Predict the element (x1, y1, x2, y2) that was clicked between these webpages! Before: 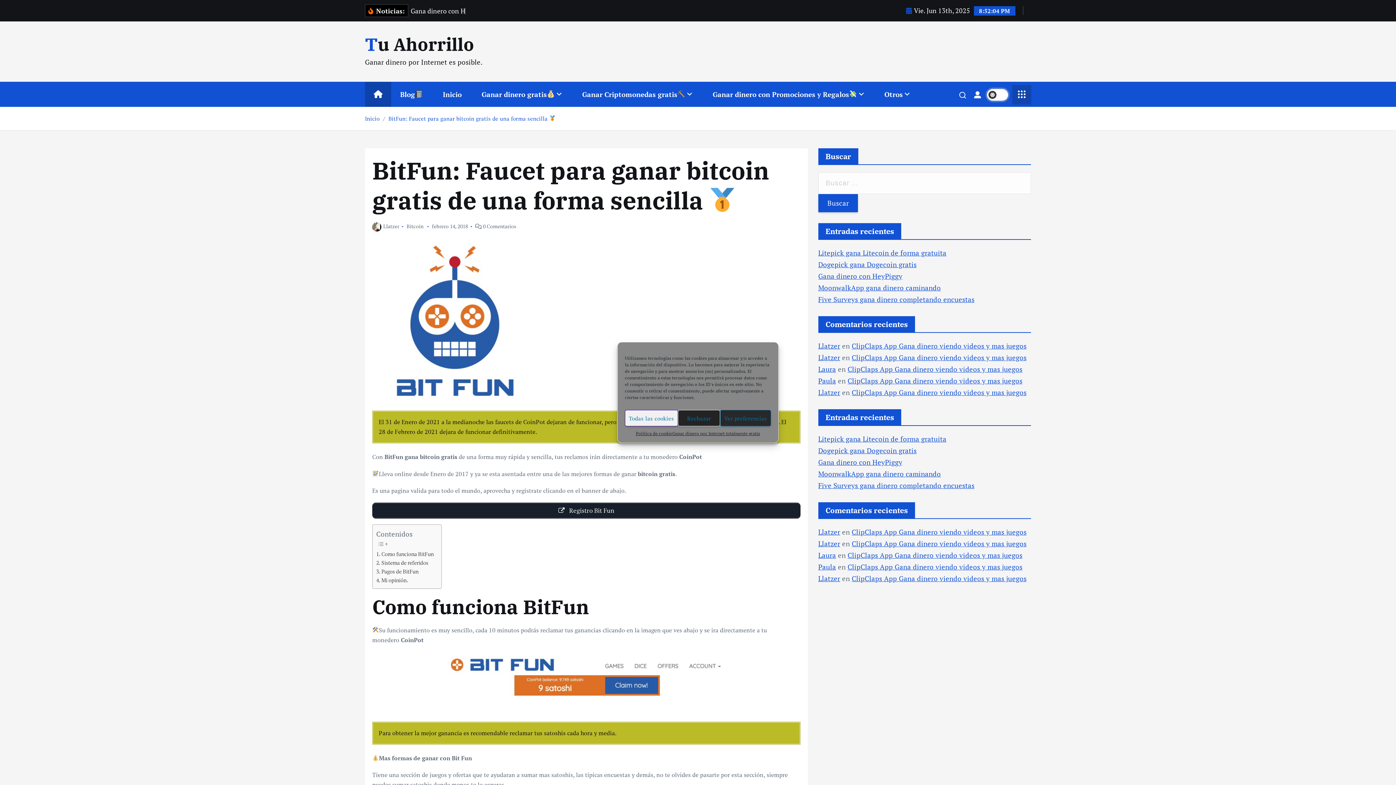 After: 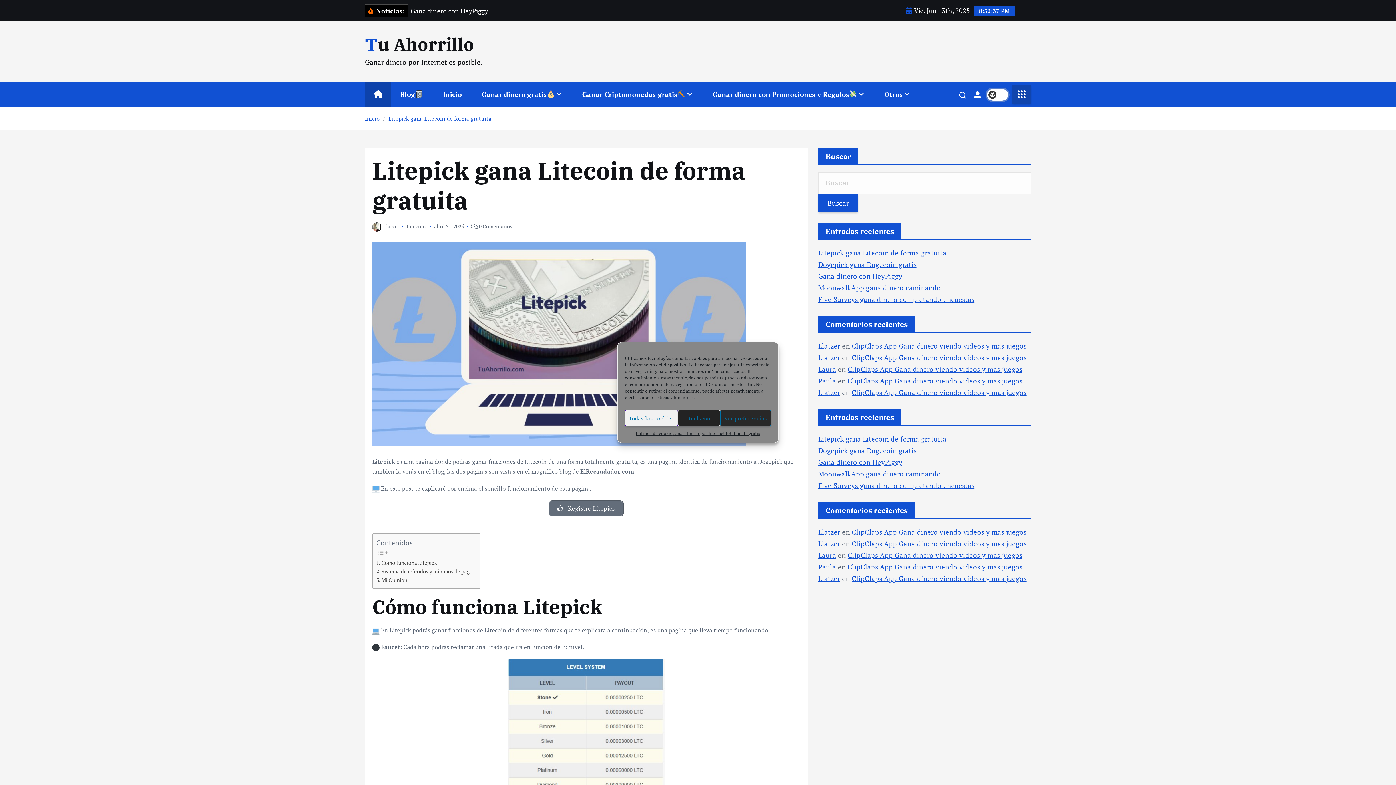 Action: label: Litepick gana Litecoin de forma gratuita bbox: (818, 248, 946, 257)